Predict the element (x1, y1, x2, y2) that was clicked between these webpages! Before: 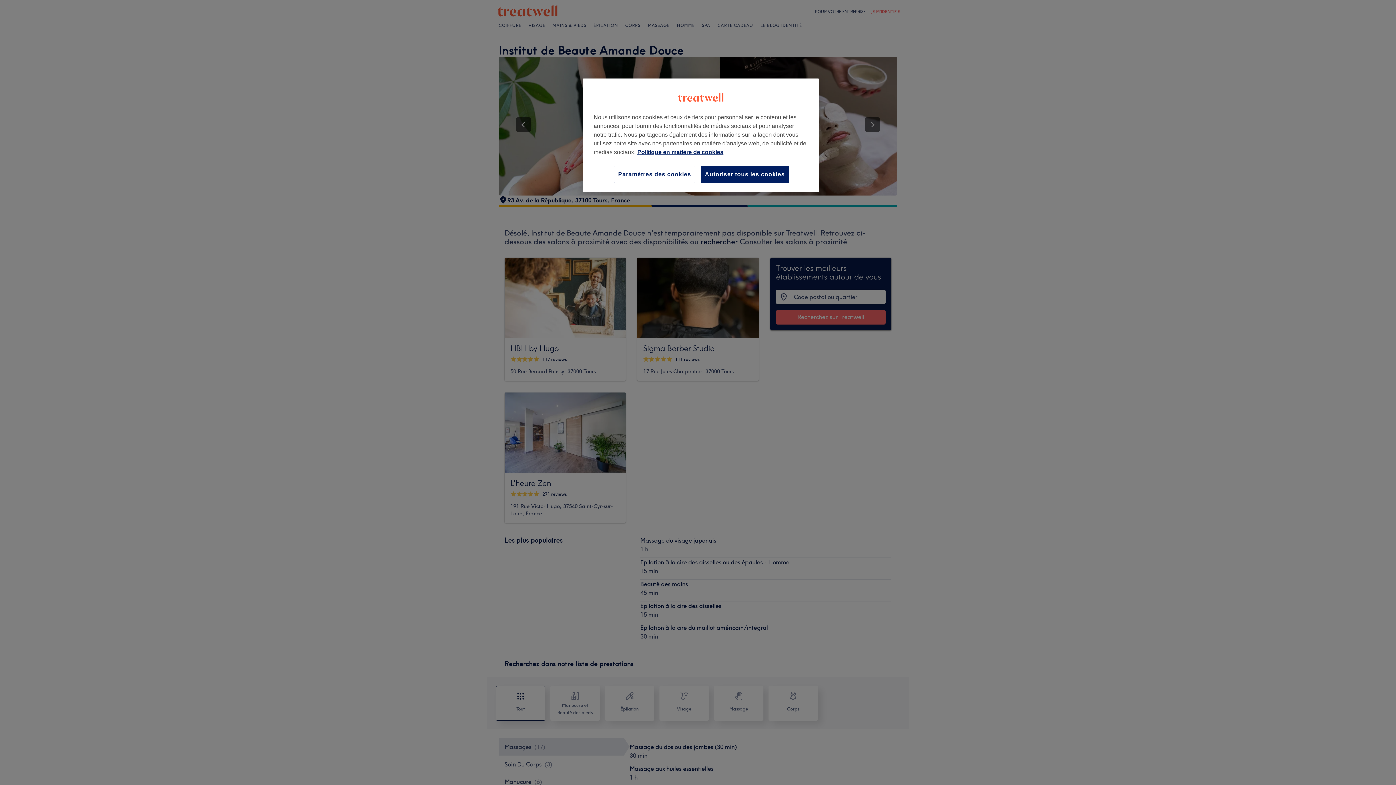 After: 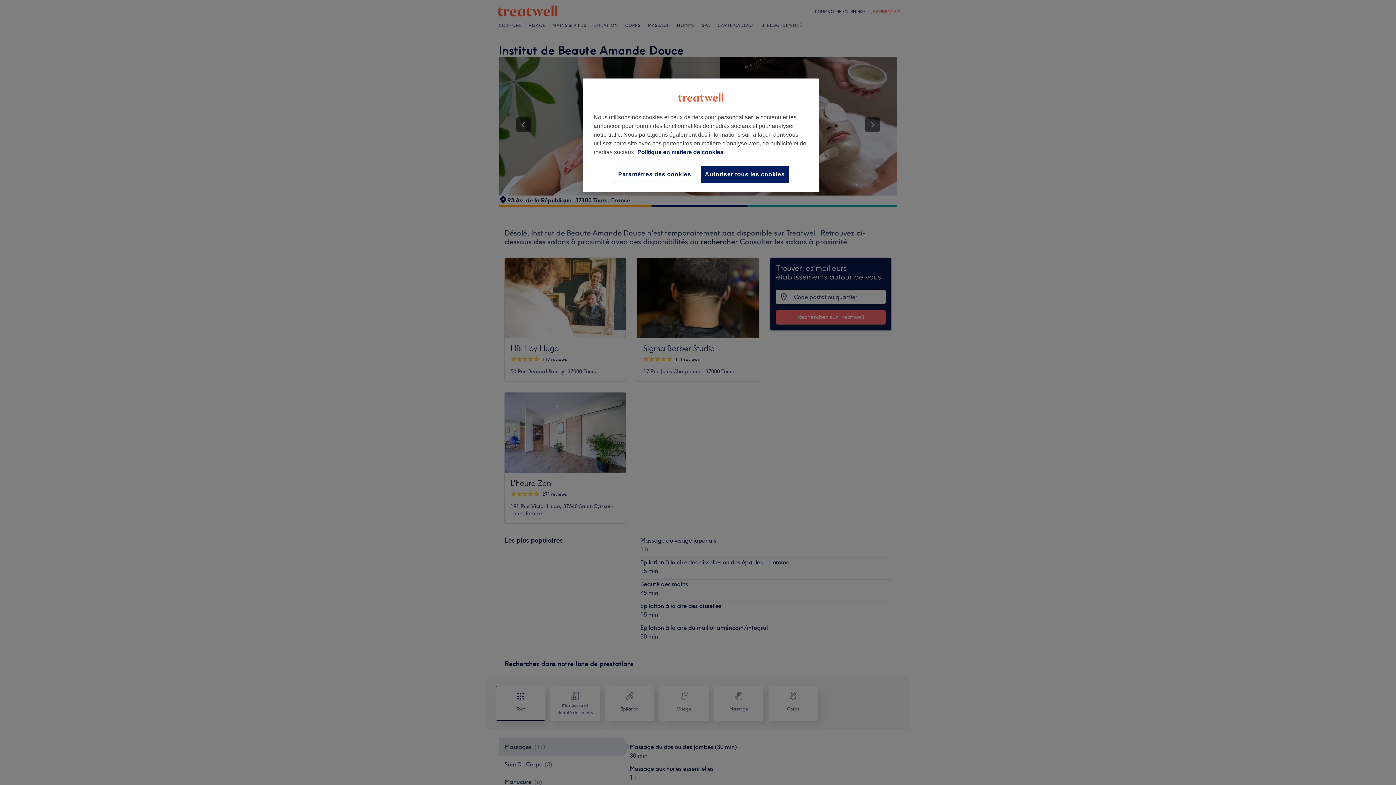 Action: label: Pour en savoir plus sur la protection de votre vie privée, s'ouvre dans un nouvel onglet bbox: (637, 149, 723, 155)